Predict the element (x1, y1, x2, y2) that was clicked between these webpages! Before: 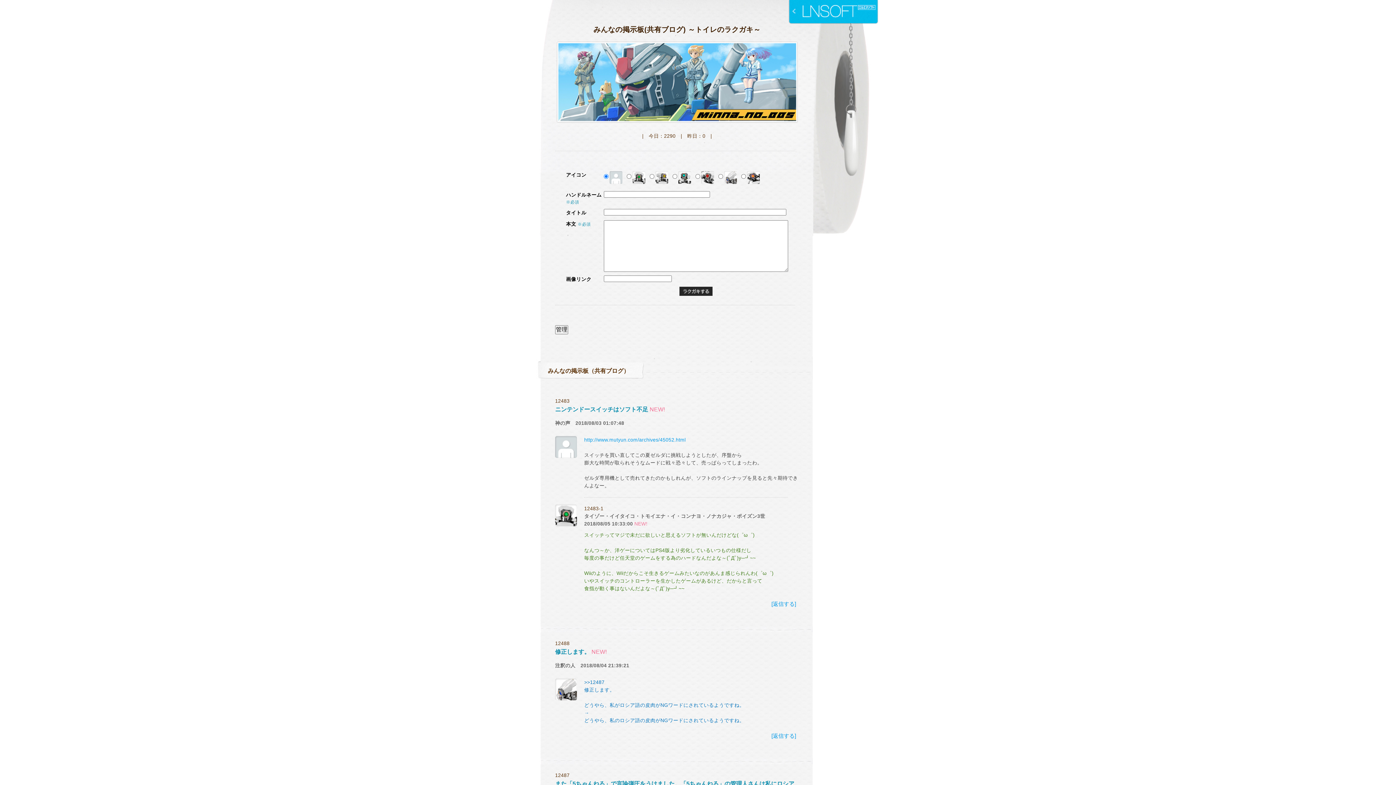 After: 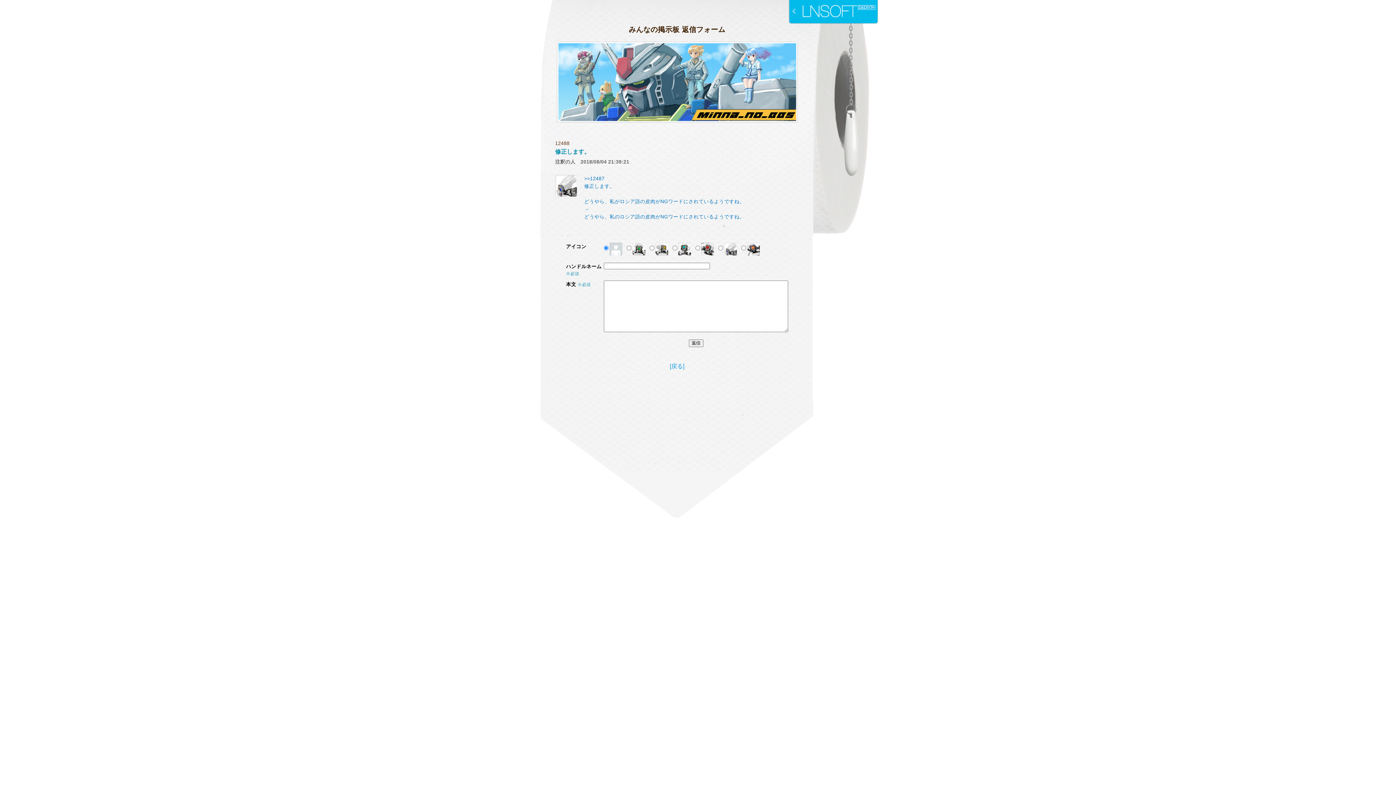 Action: label: [返信する] bbox: (771, 733, 796, 739)